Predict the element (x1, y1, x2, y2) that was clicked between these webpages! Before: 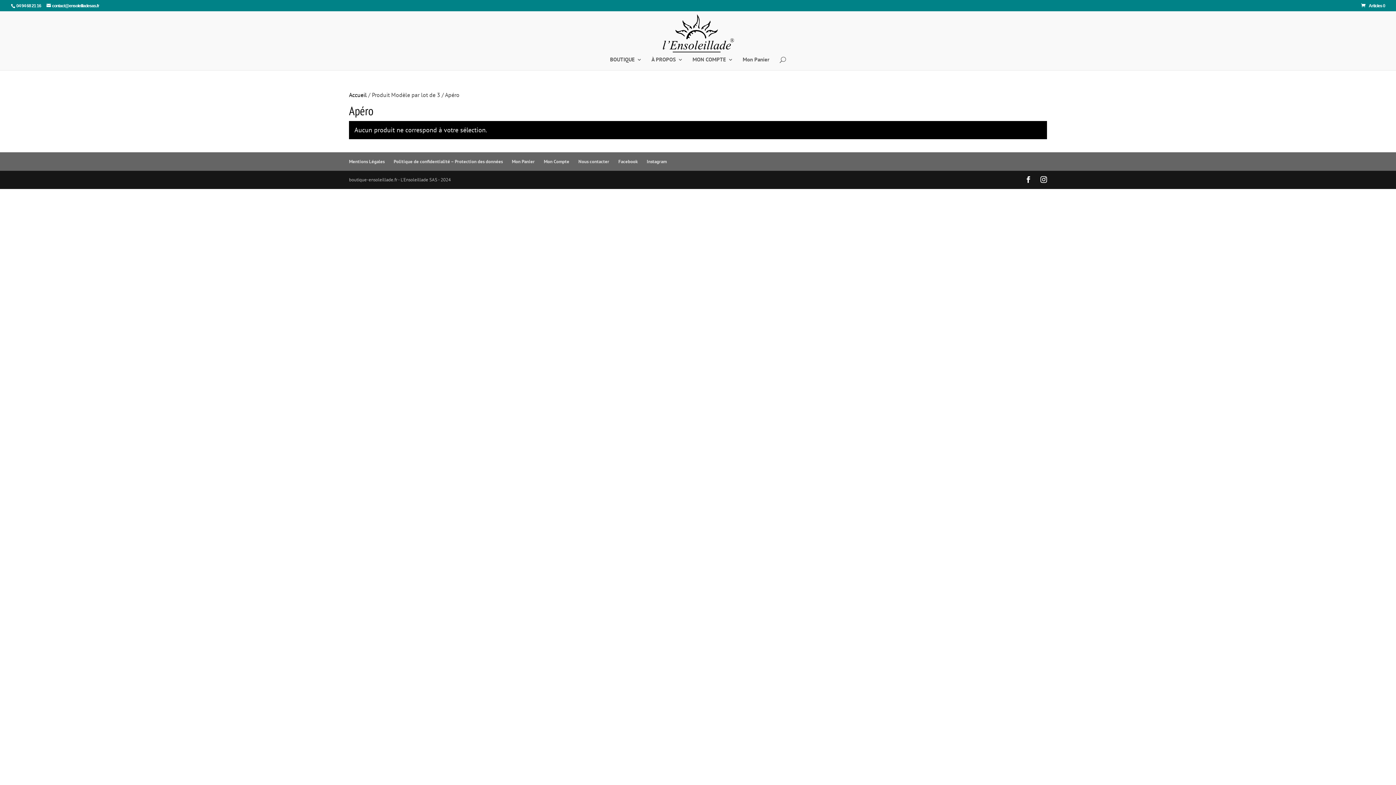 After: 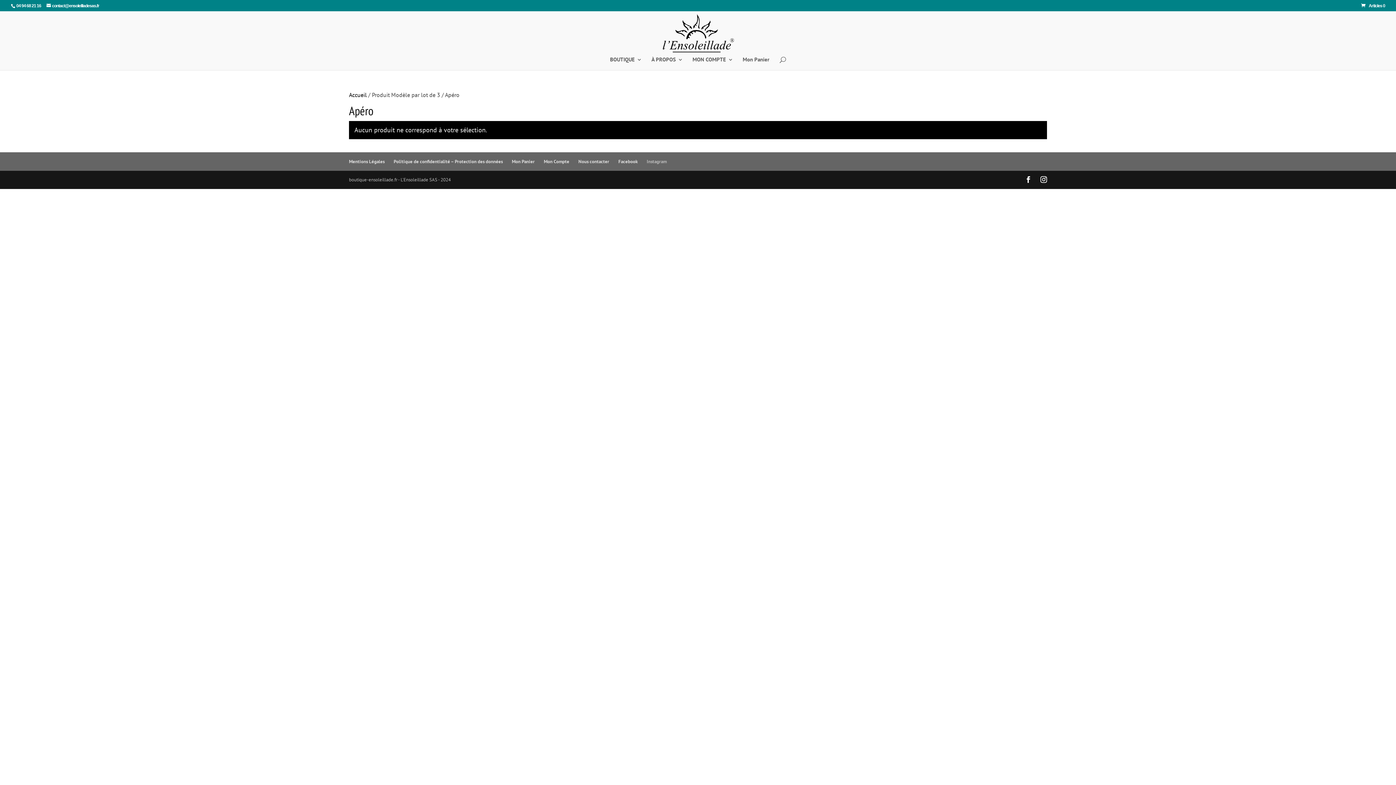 Action: bbox: (646, 158, 666, 164) label: Instagram